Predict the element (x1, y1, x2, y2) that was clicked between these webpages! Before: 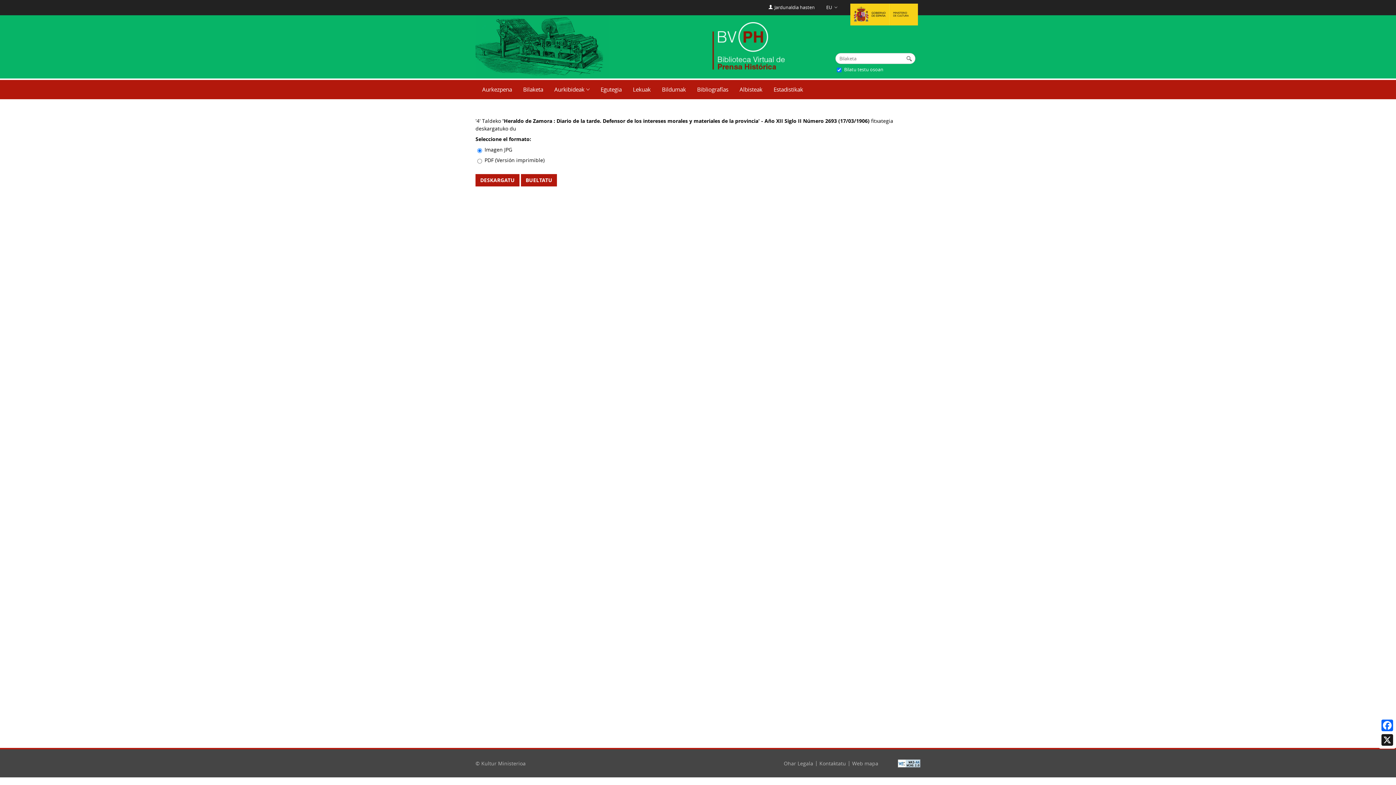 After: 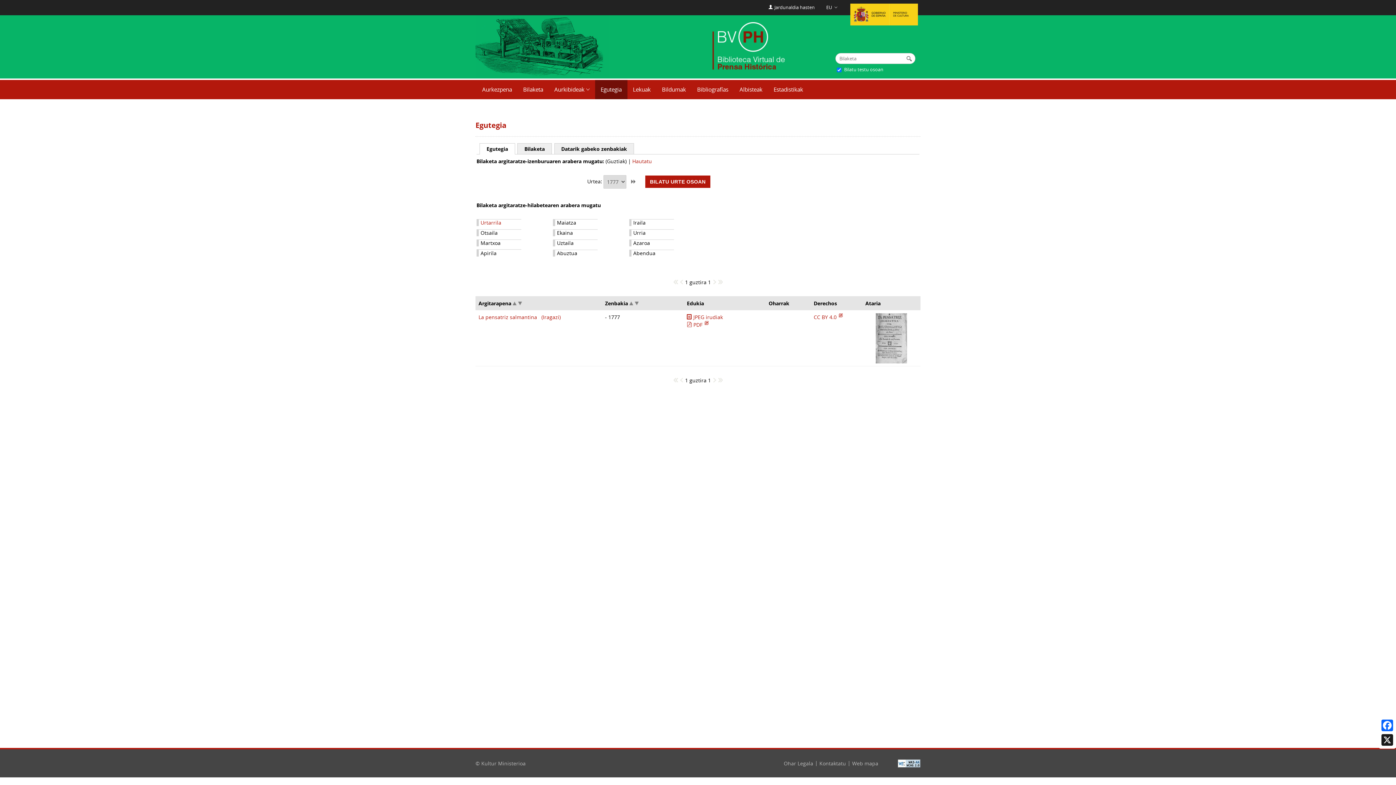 Action: bbox: (595, 80, 627, 99) label: Egutegia